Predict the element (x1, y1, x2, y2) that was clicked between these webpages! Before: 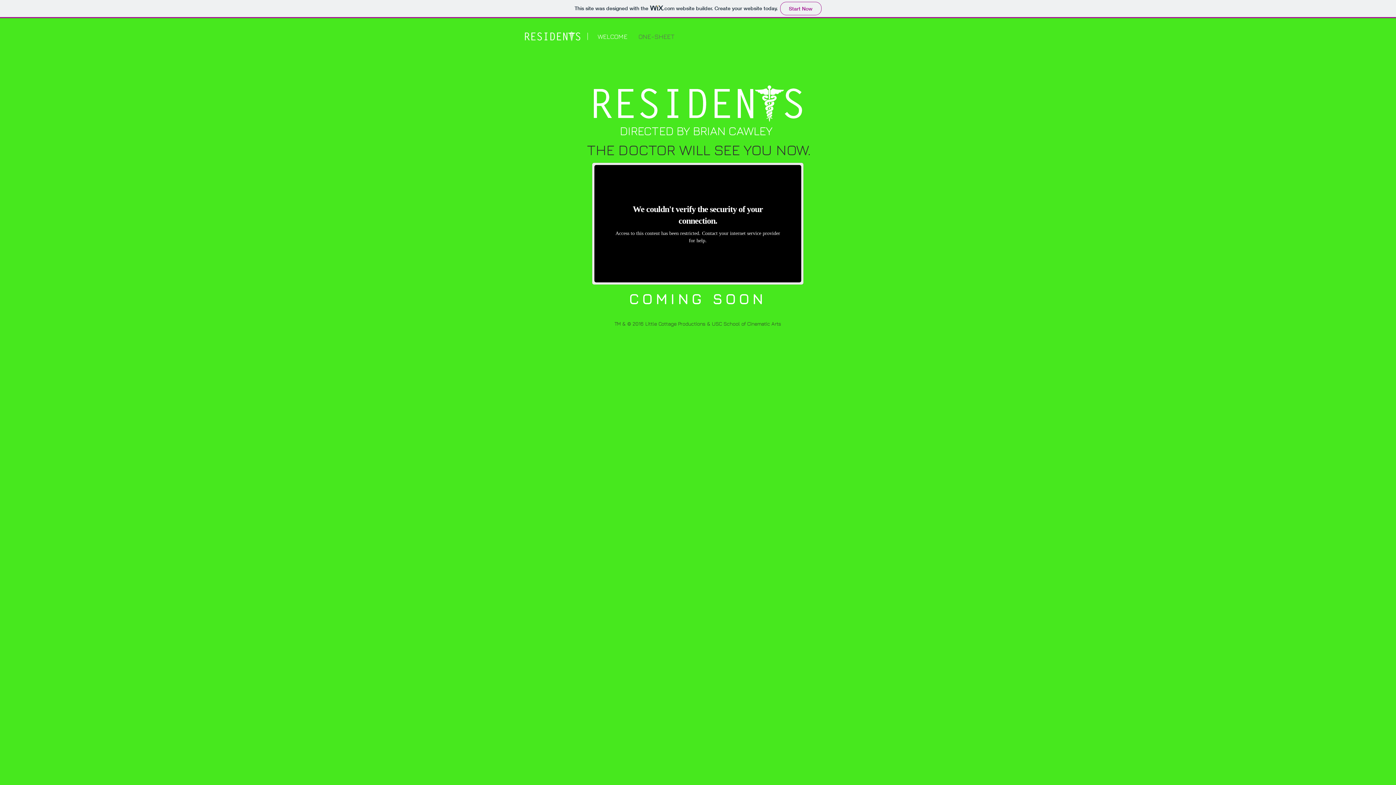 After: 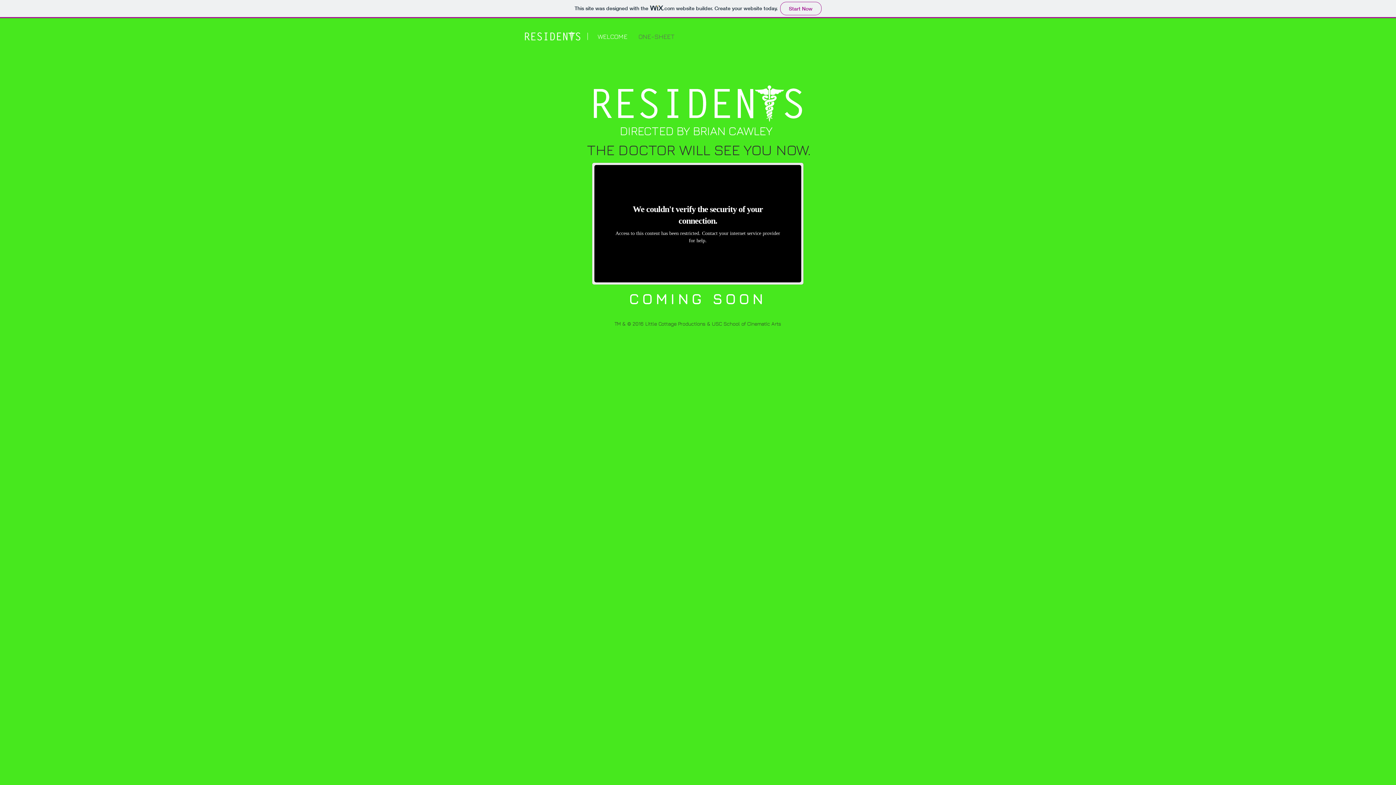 Action: label: WELCOME bbox: (592, 32, 633, 41)